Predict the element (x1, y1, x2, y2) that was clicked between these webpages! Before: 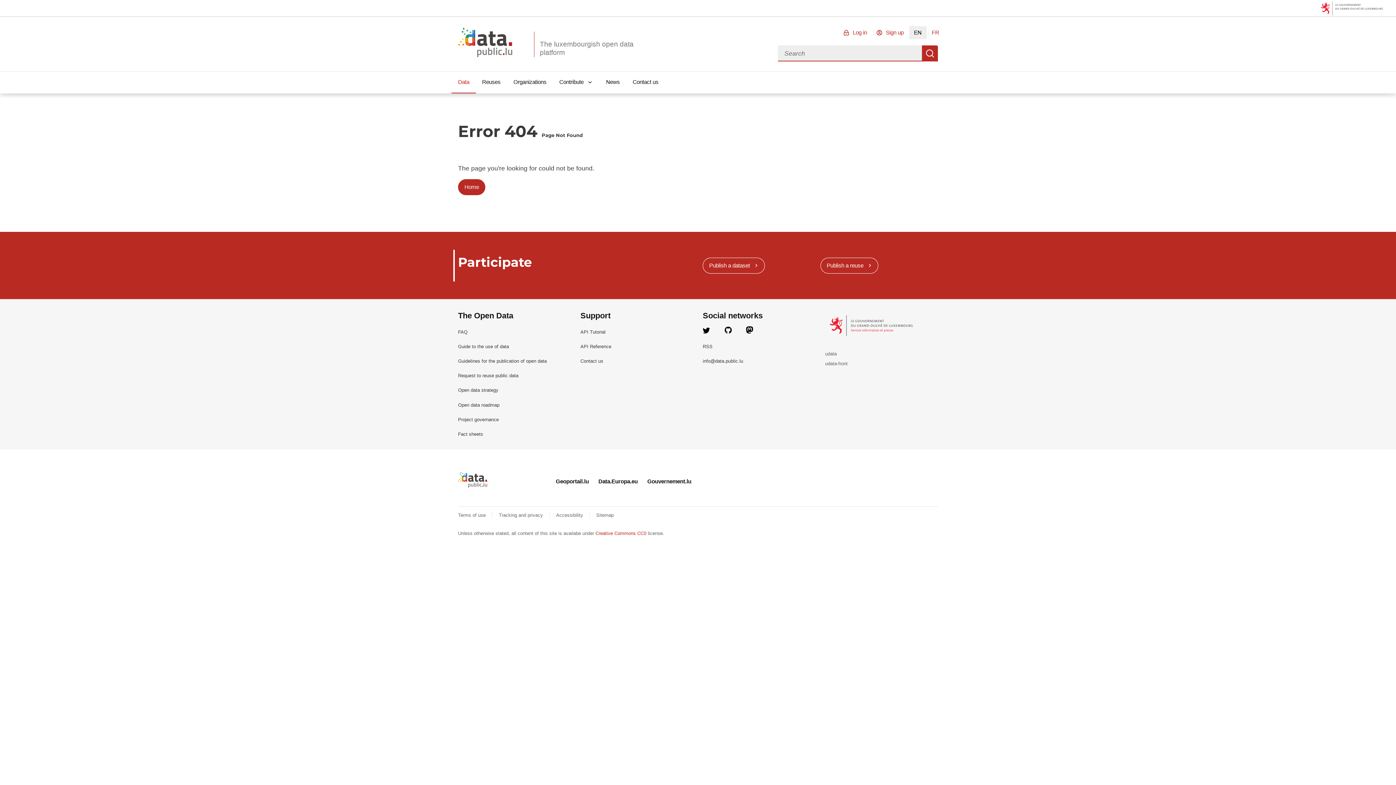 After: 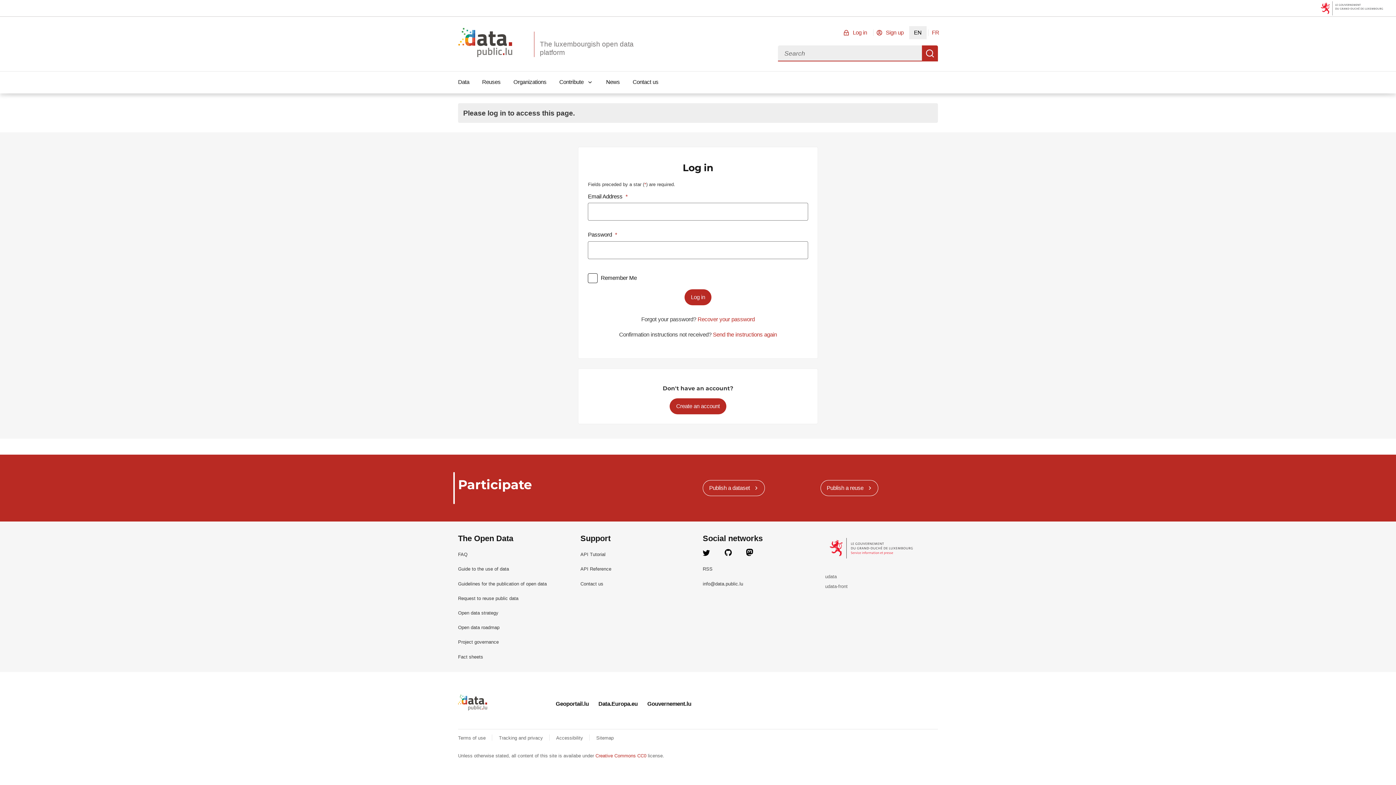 Action: bbox: (820, 257, 878, 273) label: Publish a reuse